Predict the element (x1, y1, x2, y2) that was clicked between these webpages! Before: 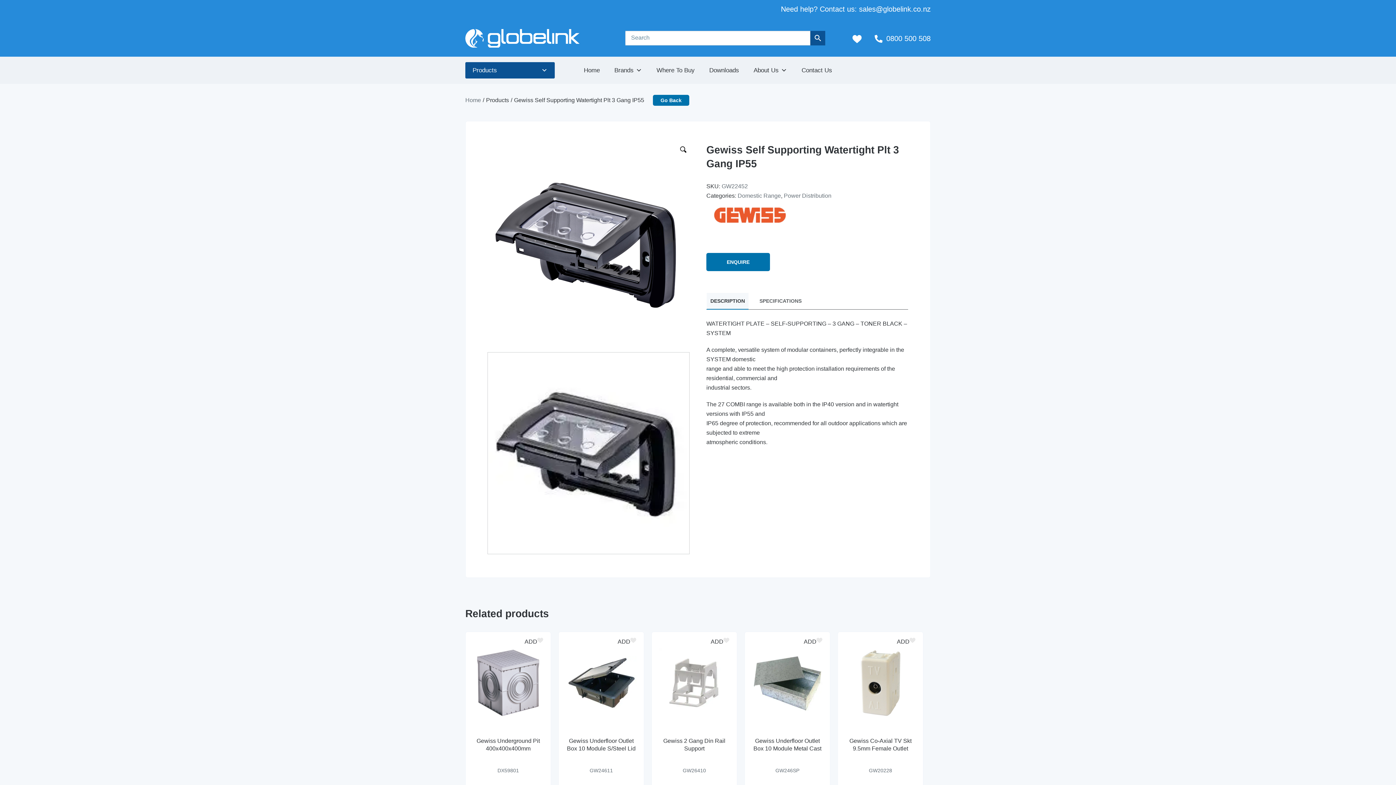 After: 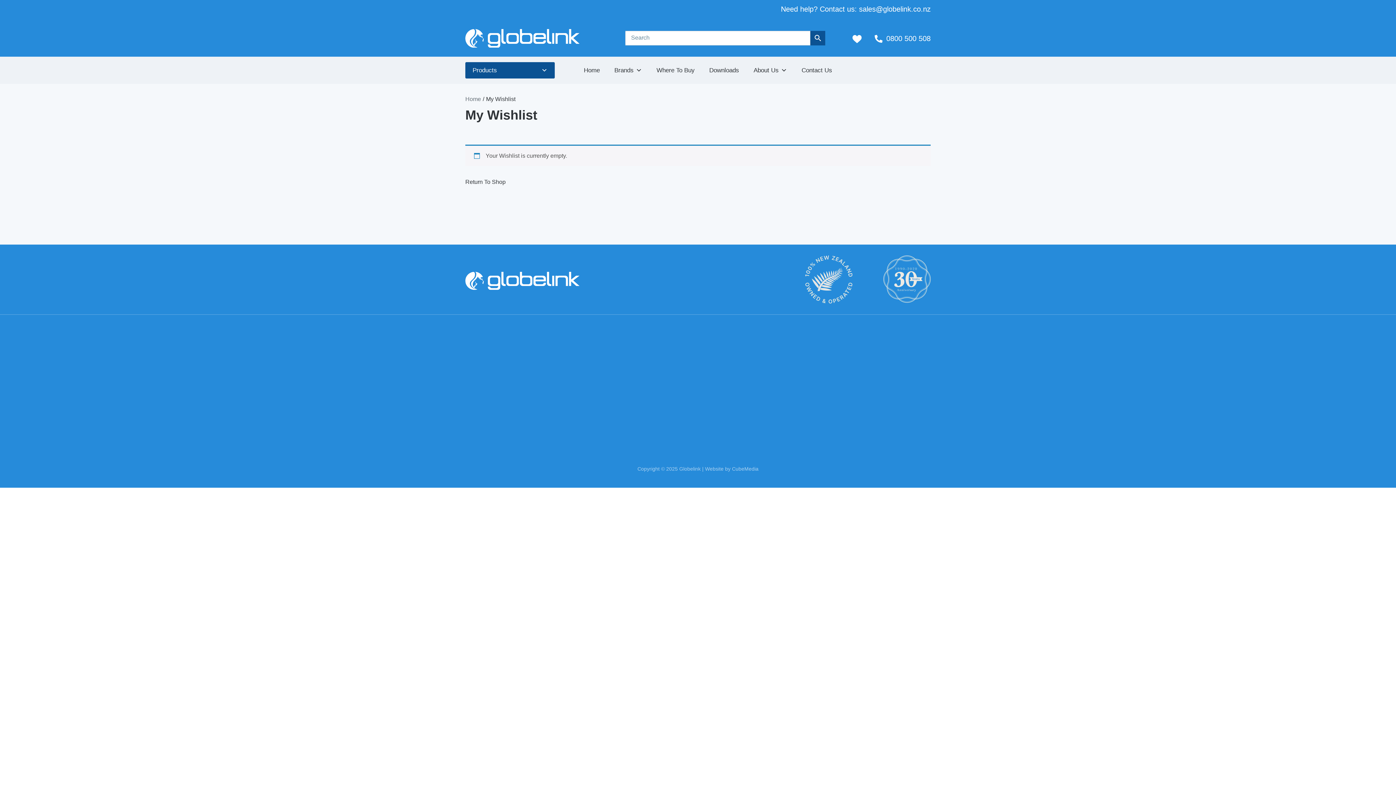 Action: bbox: (852, 34, 867, 43)